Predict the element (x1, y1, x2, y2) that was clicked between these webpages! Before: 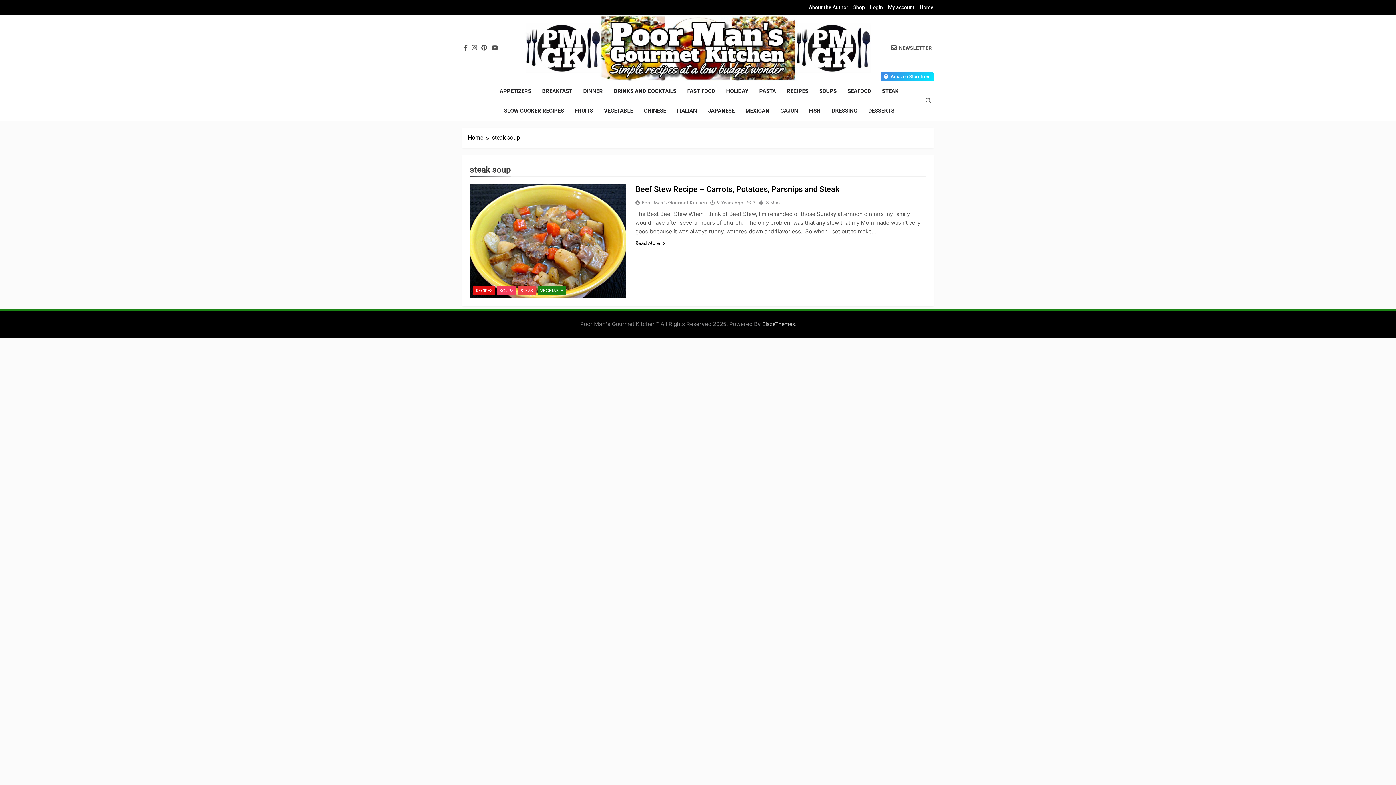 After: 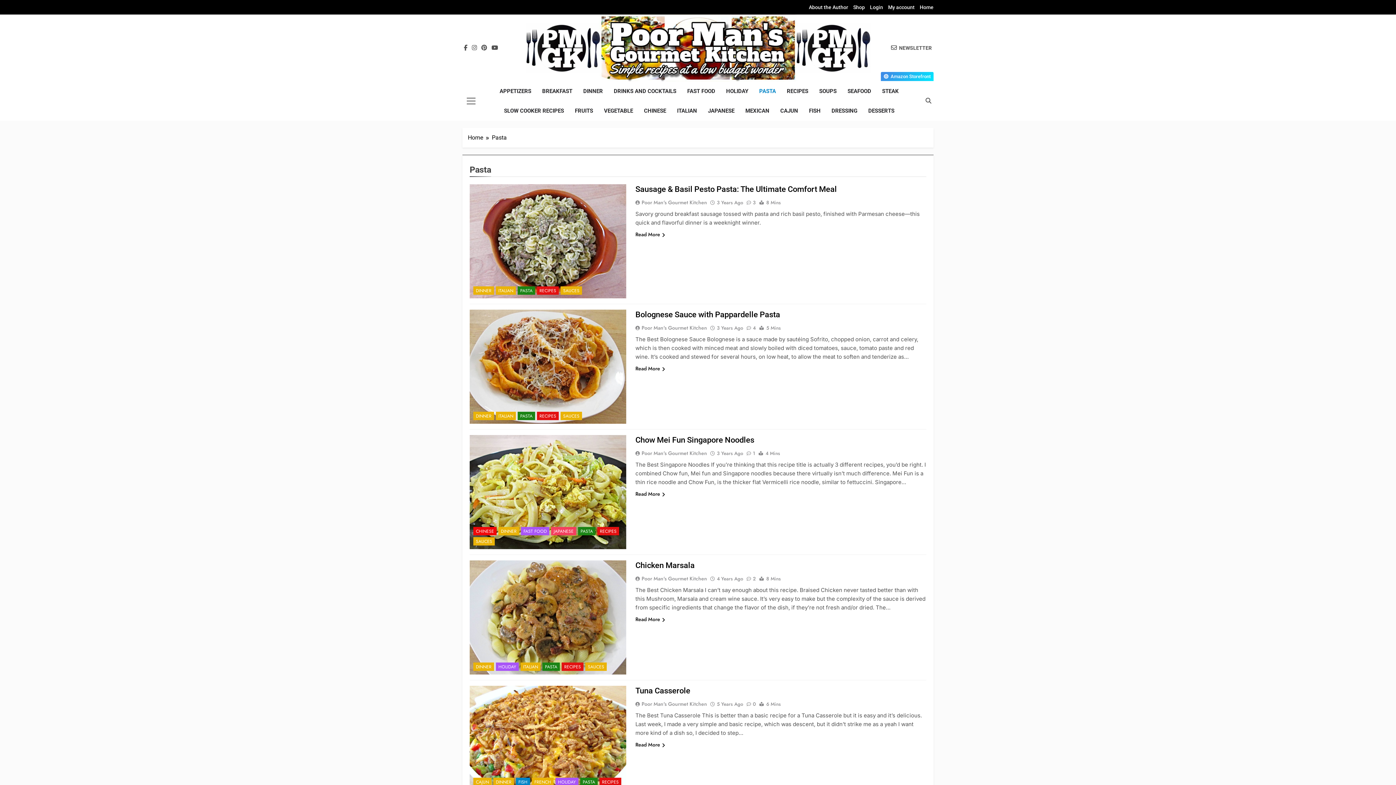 Action: bbox: (753, 81, 781, 101) label: PASTA